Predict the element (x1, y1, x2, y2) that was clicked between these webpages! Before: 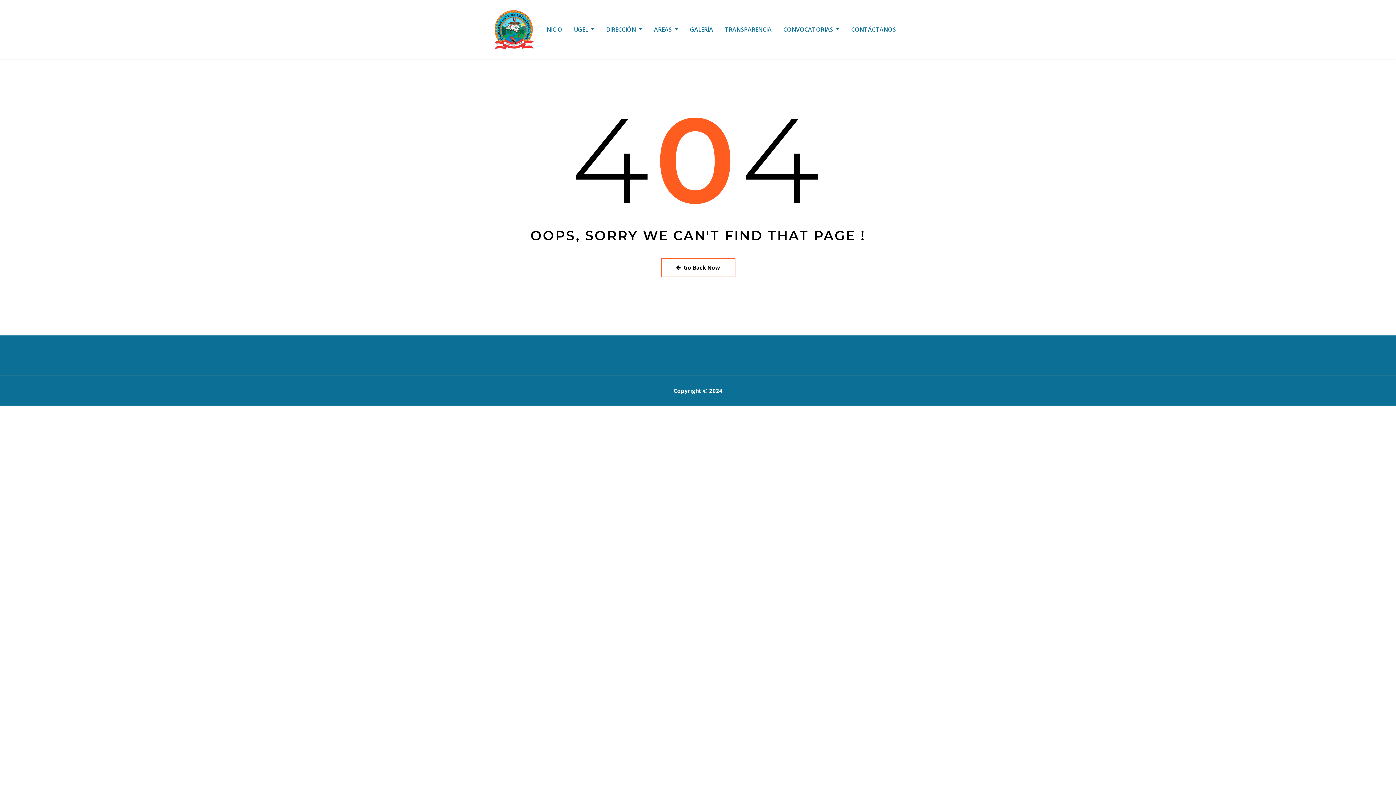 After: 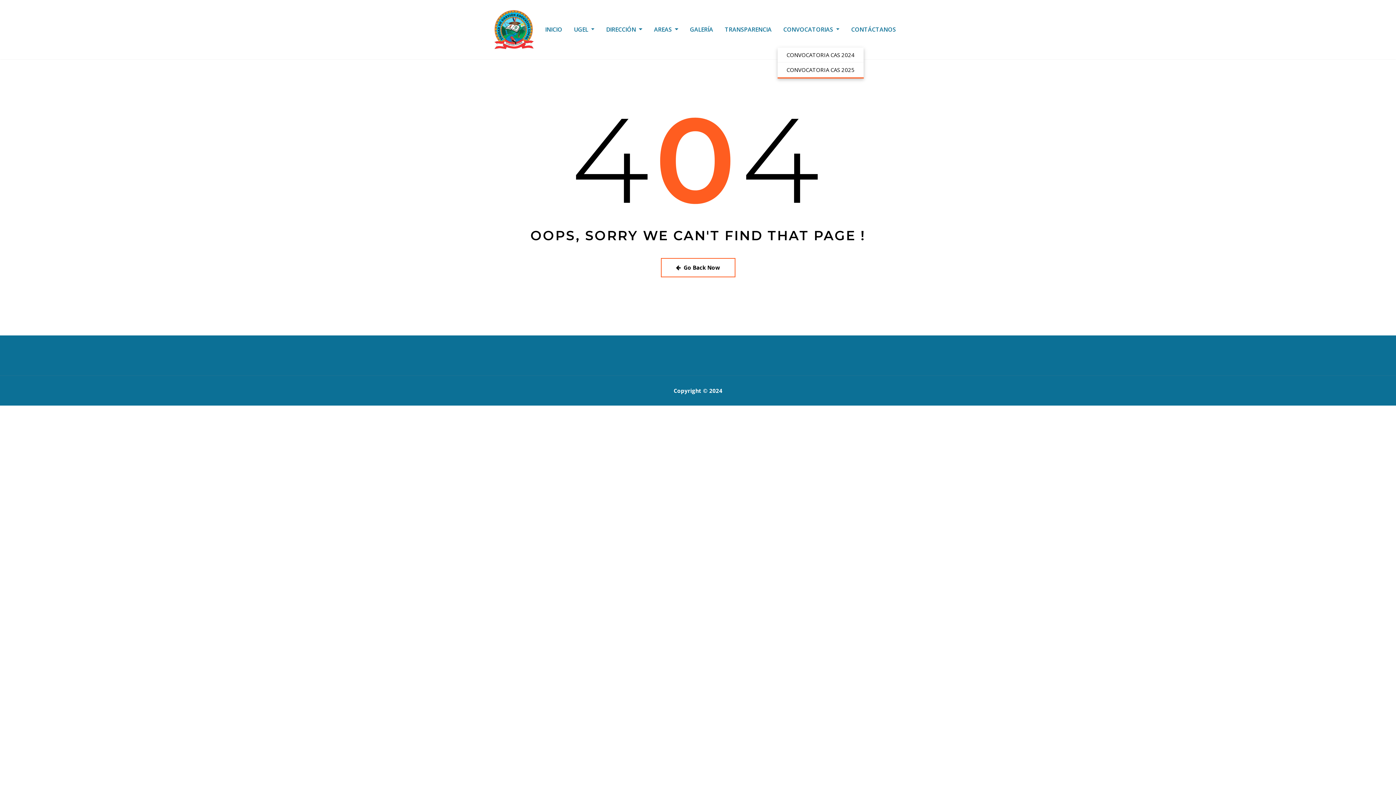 Action: bbox: (777, 11, 845, 47) label: CONVOCATORIAS 